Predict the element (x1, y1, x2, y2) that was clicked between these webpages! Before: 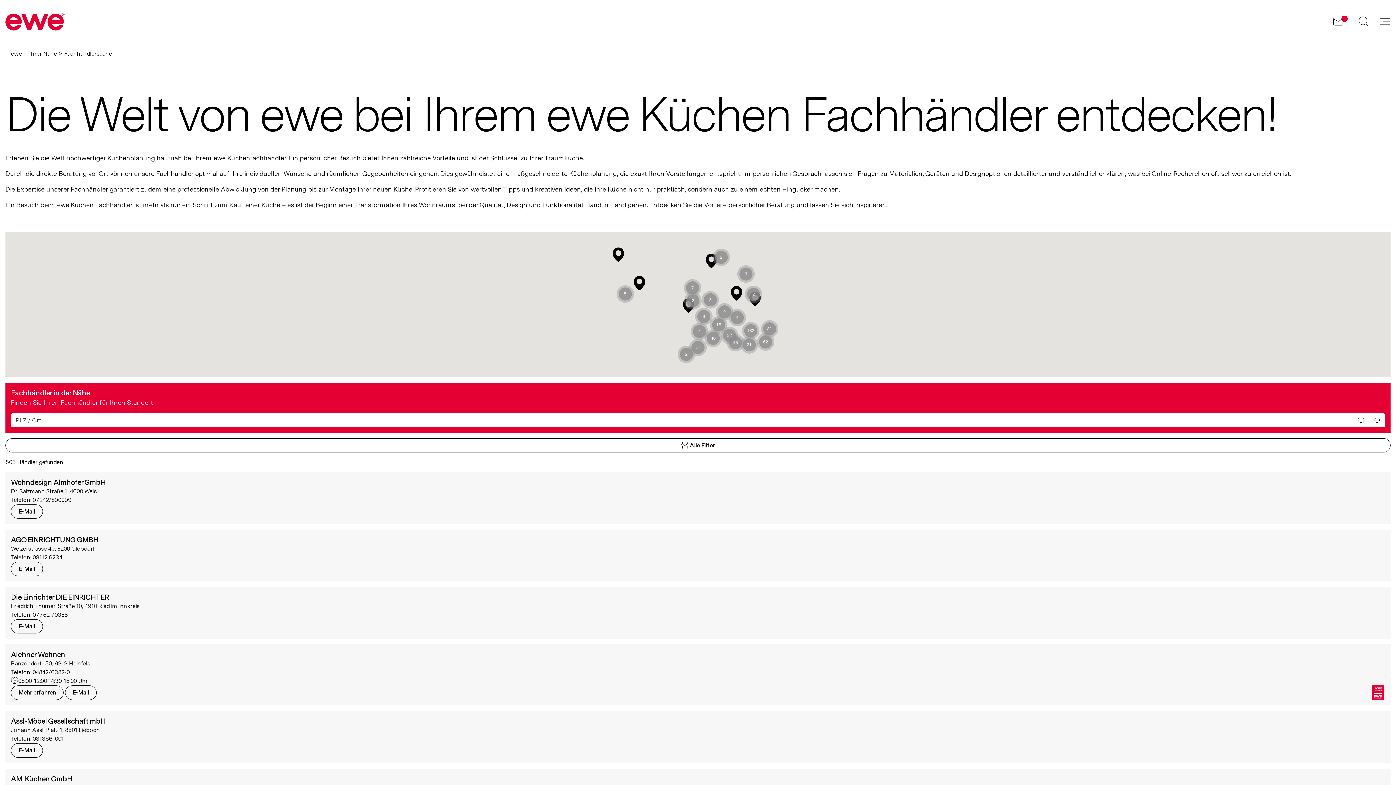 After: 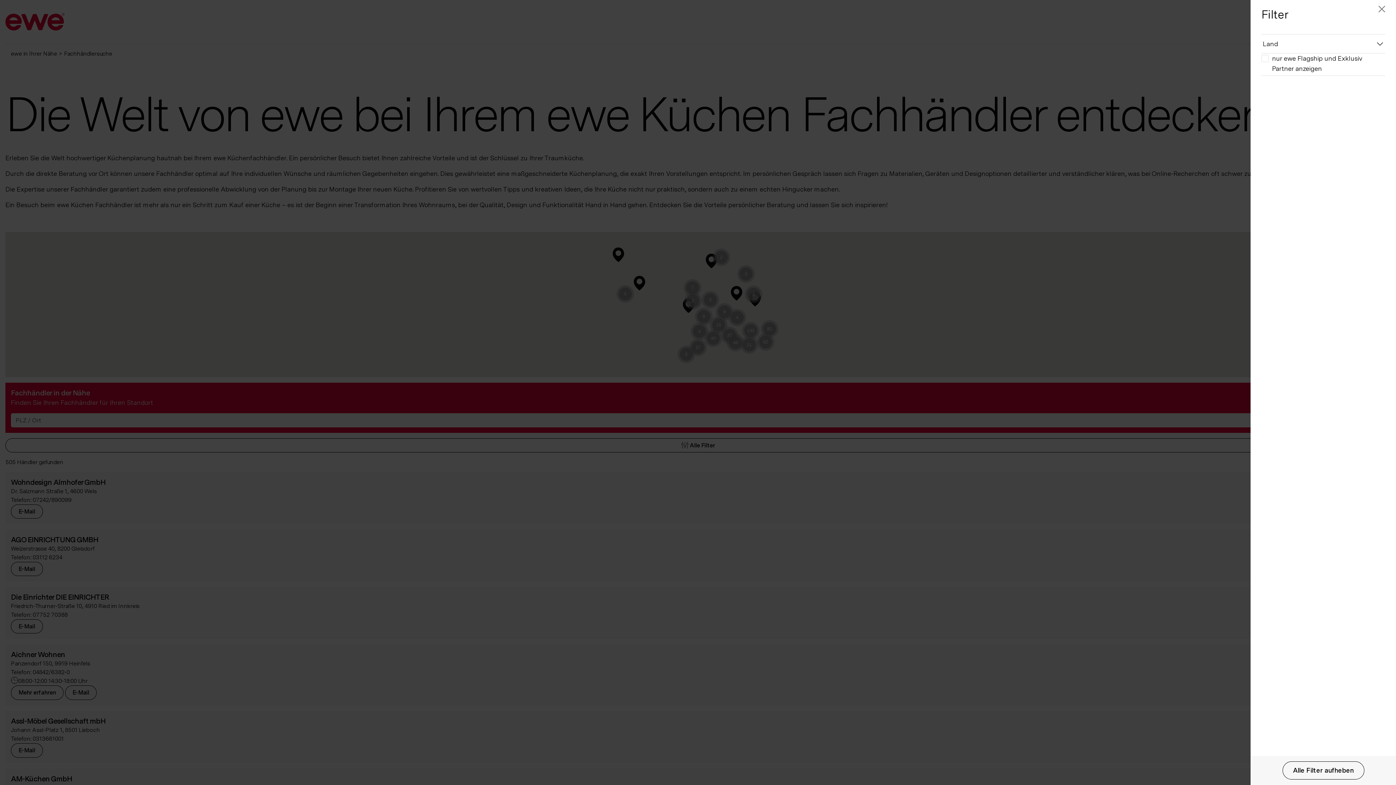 Action: label:  Alle Filter bbox: (5, 438, 1390, 452)